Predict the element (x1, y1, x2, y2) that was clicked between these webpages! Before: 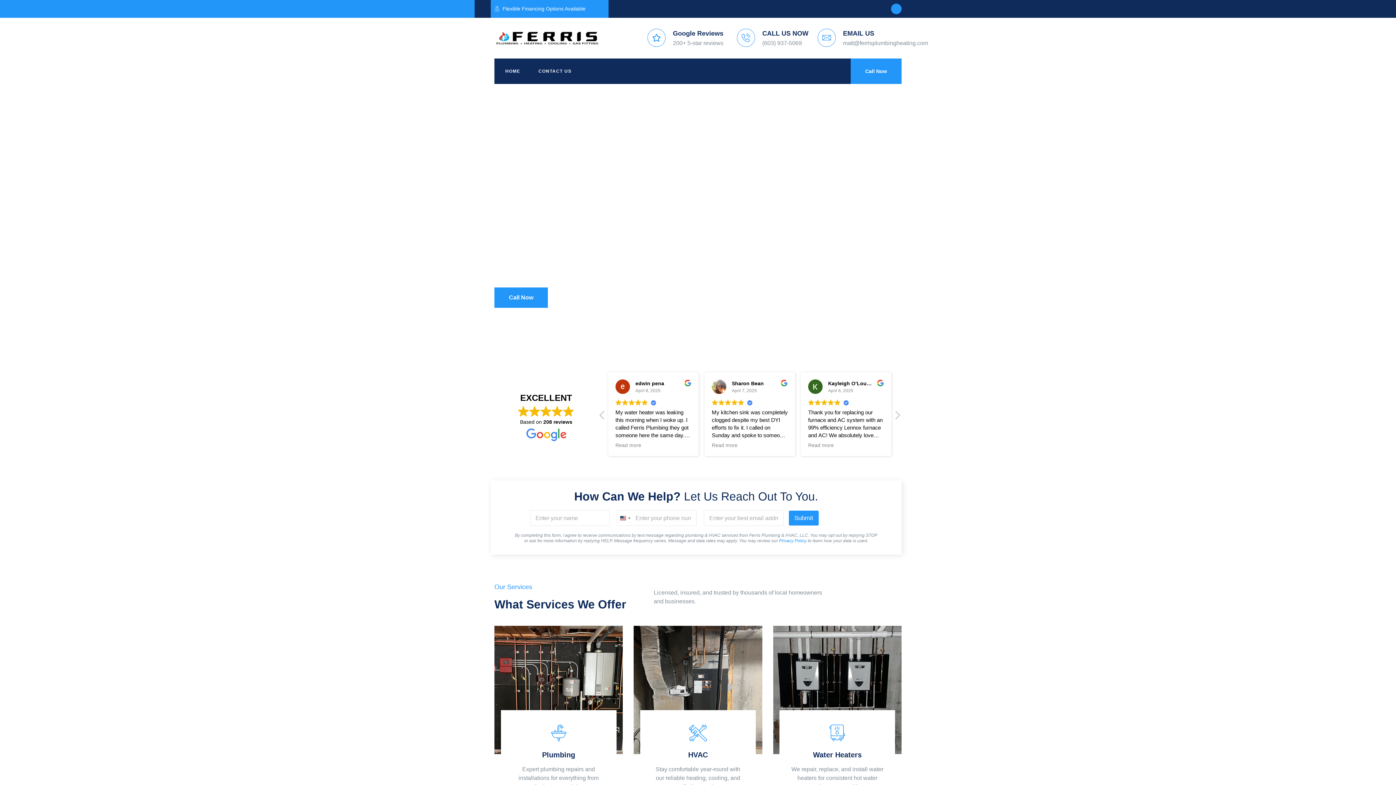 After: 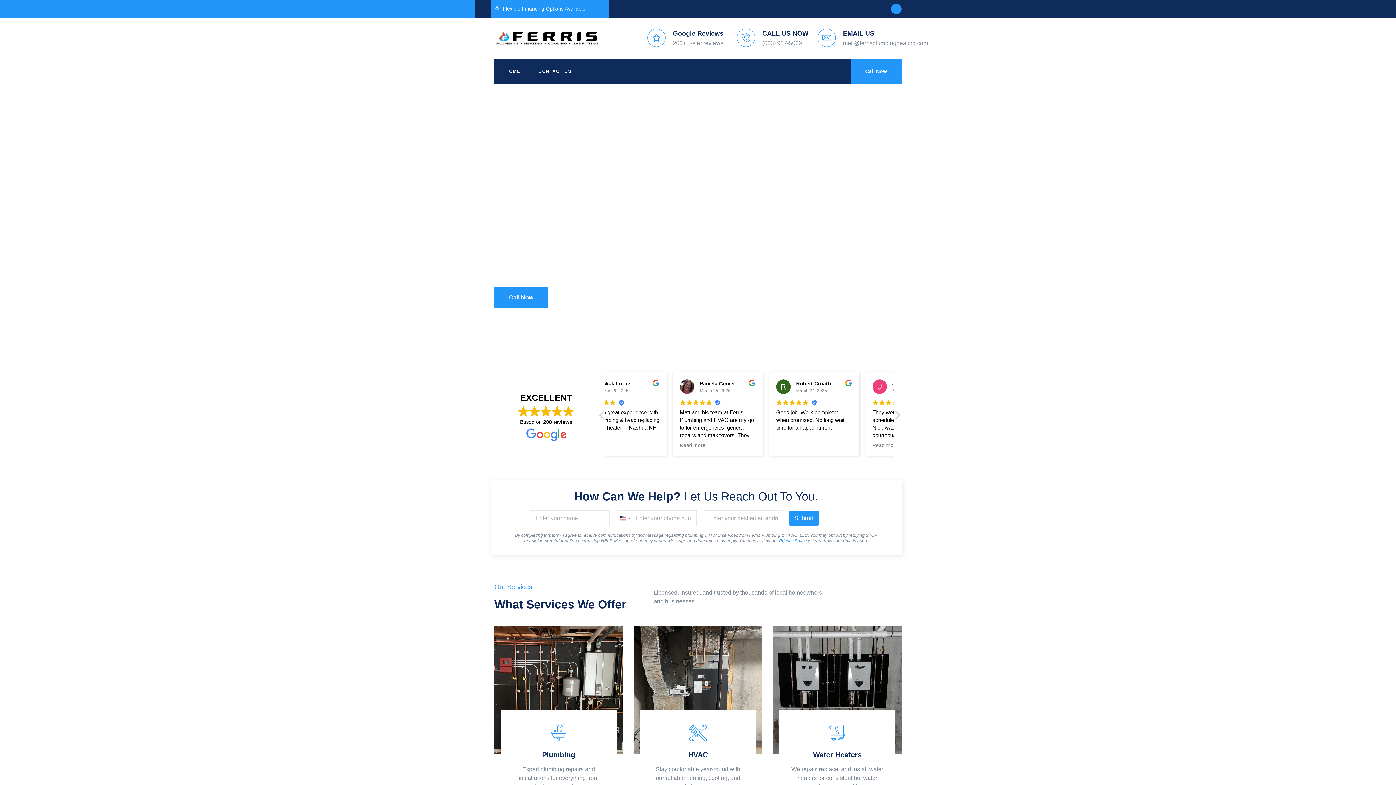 Action: label: Google Reviews bbox: (673, 29, 723, 37)